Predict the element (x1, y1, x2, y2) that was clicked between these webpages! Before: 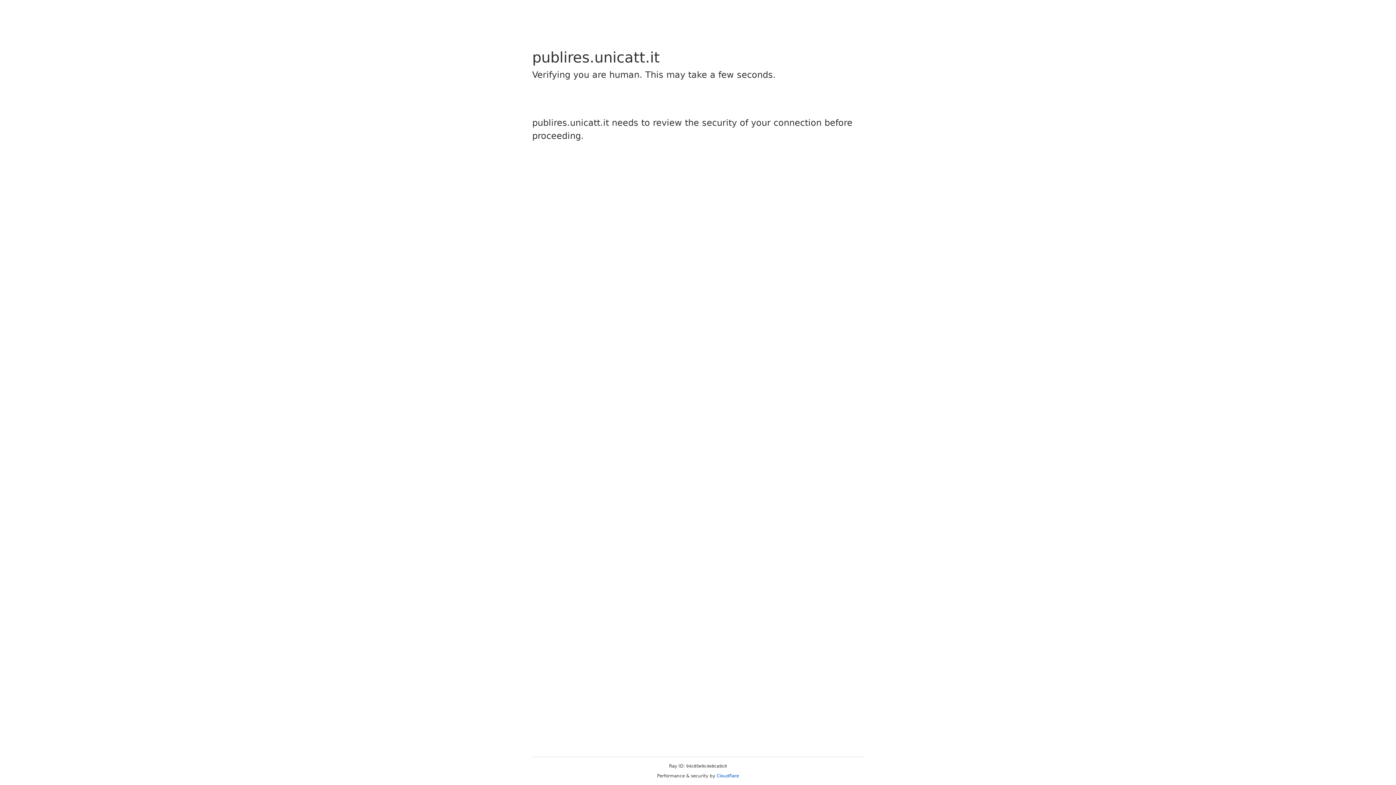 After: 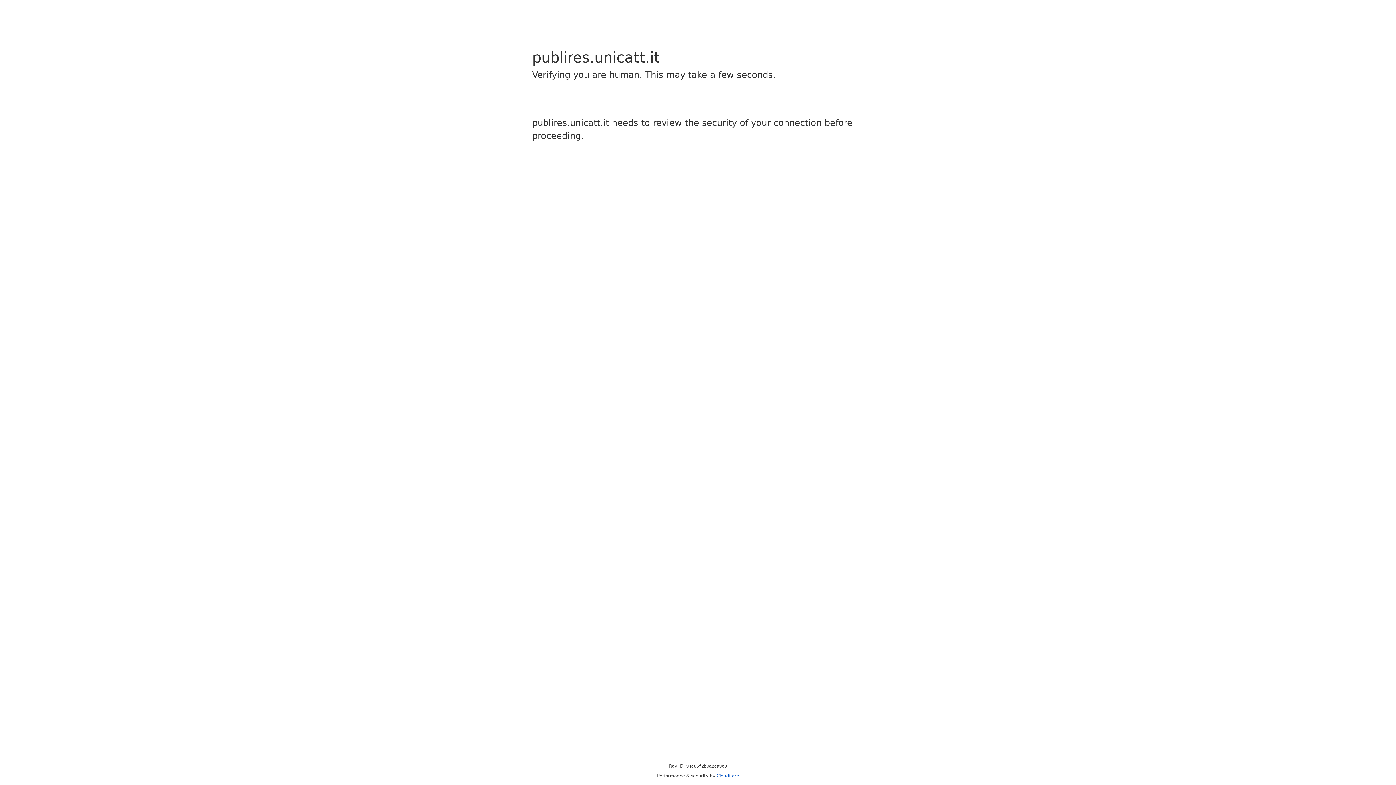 Action: label: Cloudflare bbox: (716, 773, 739, 778)